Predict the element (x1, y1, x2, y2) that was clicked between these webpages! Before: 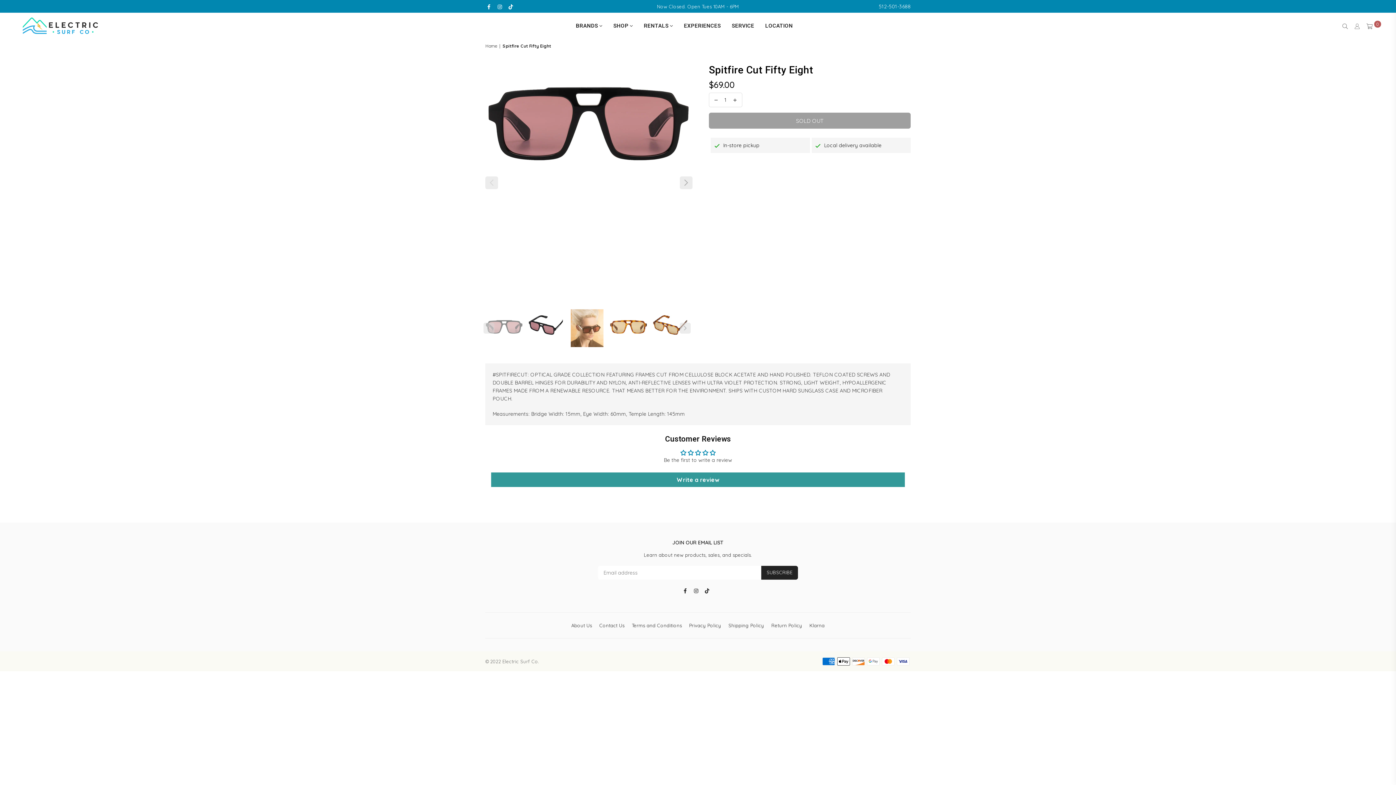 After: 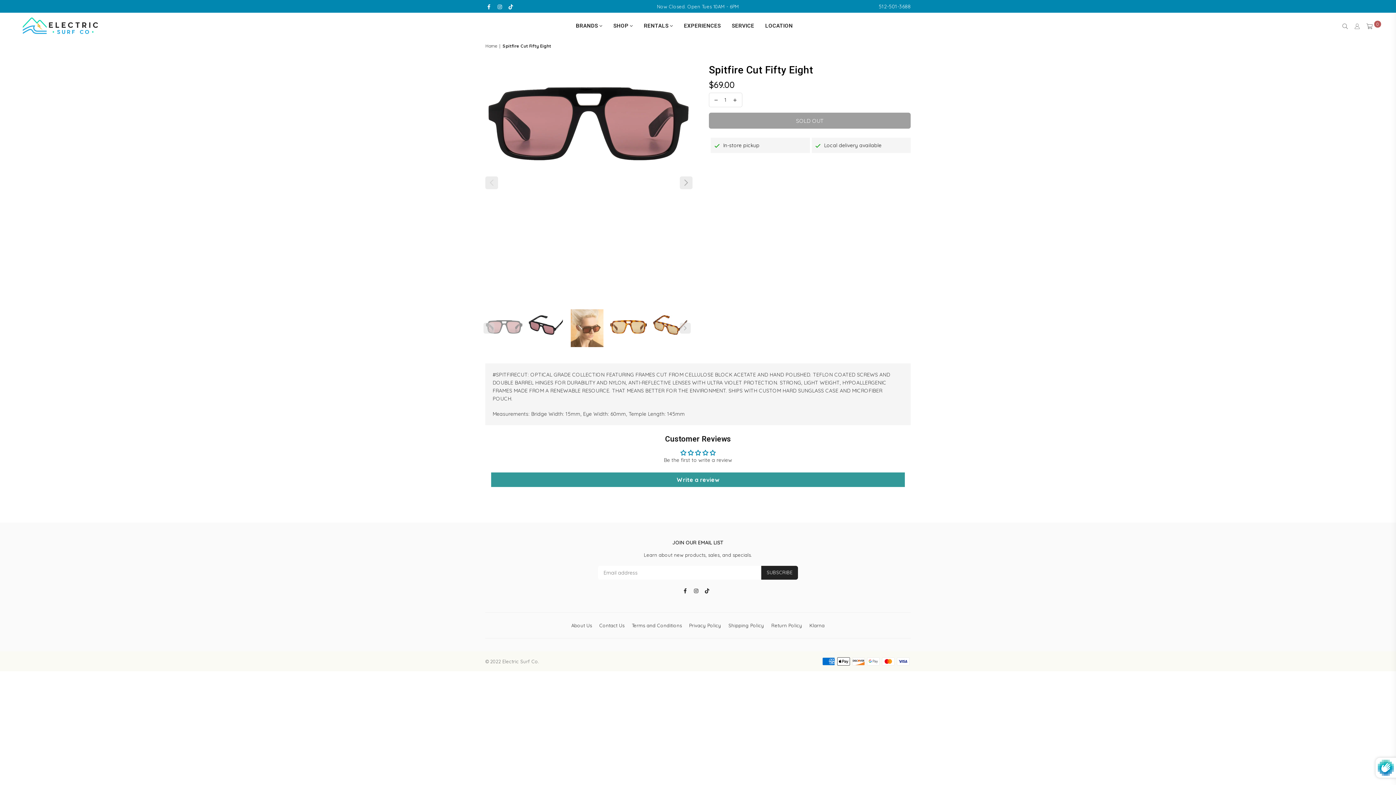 Action: bbox: (761, 566, 798, 579) label: SUBSCRIBE